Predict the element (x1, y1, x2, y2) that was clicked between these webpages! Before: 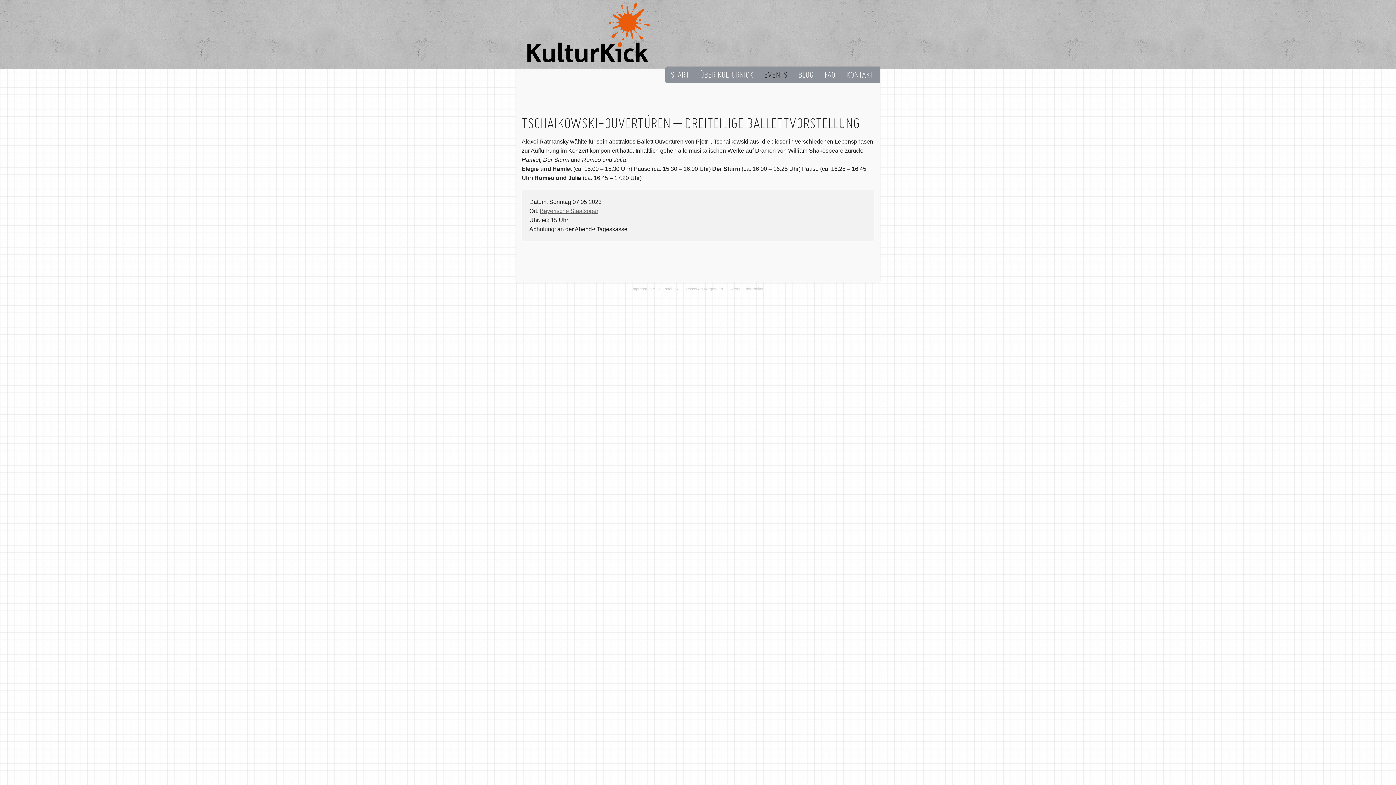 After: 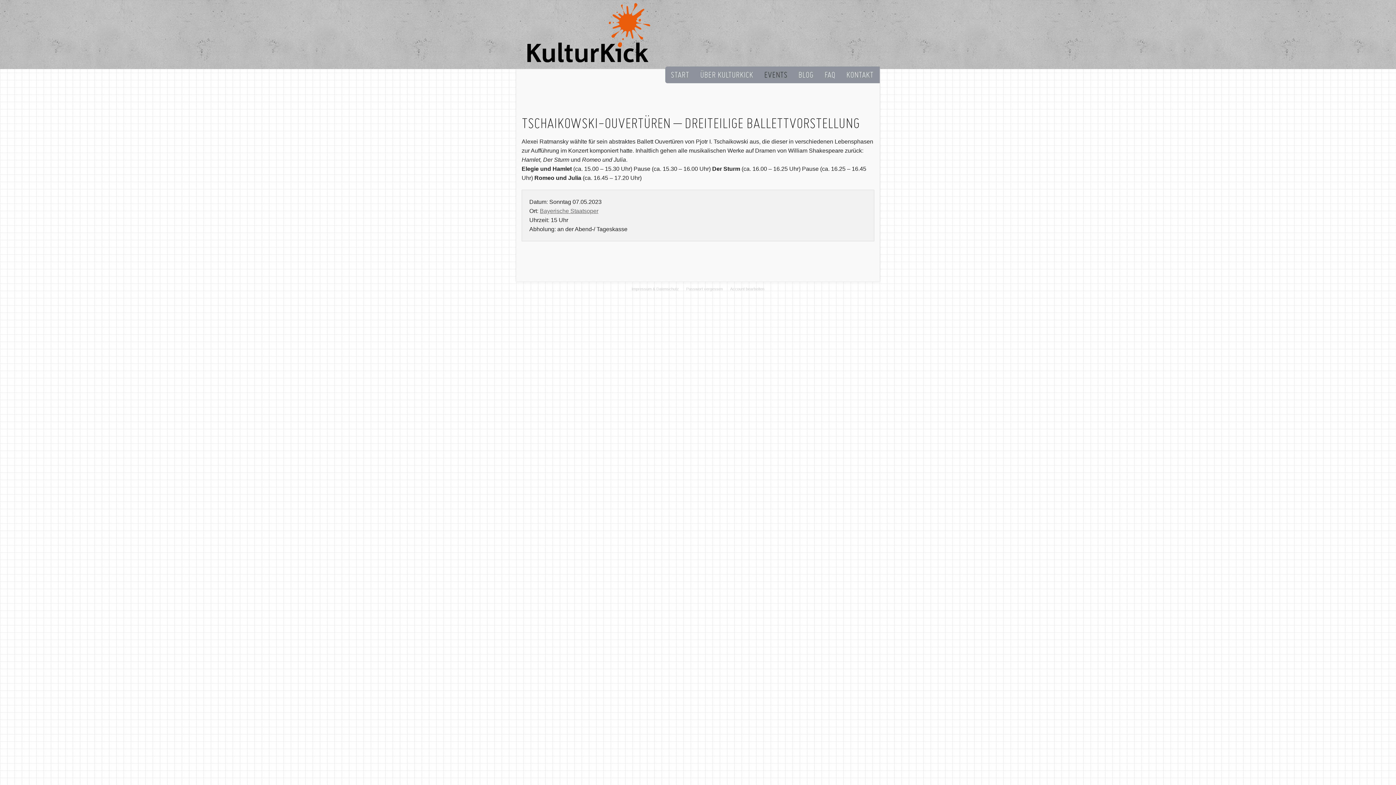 Action: bbox: (730, 286, 764, 291) label: Account bearbeiten